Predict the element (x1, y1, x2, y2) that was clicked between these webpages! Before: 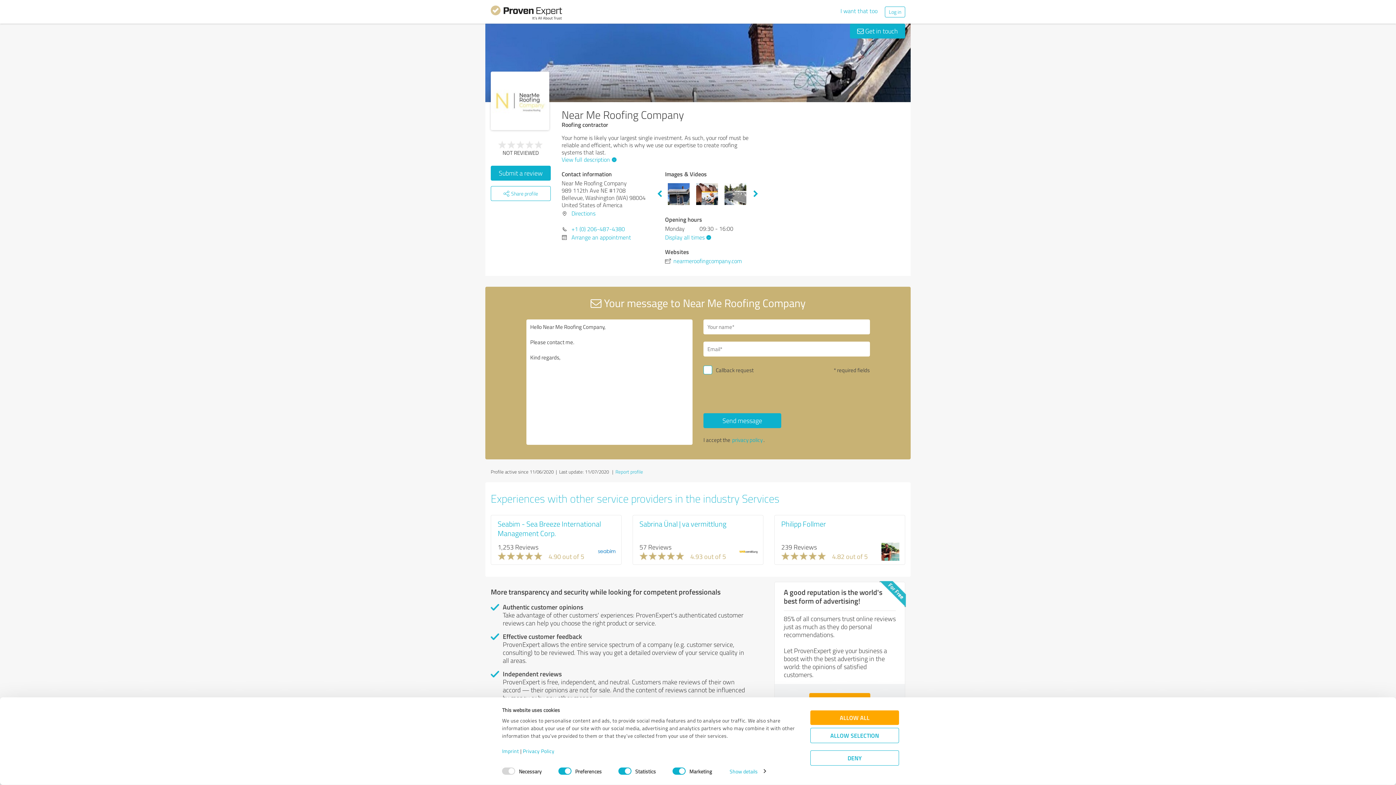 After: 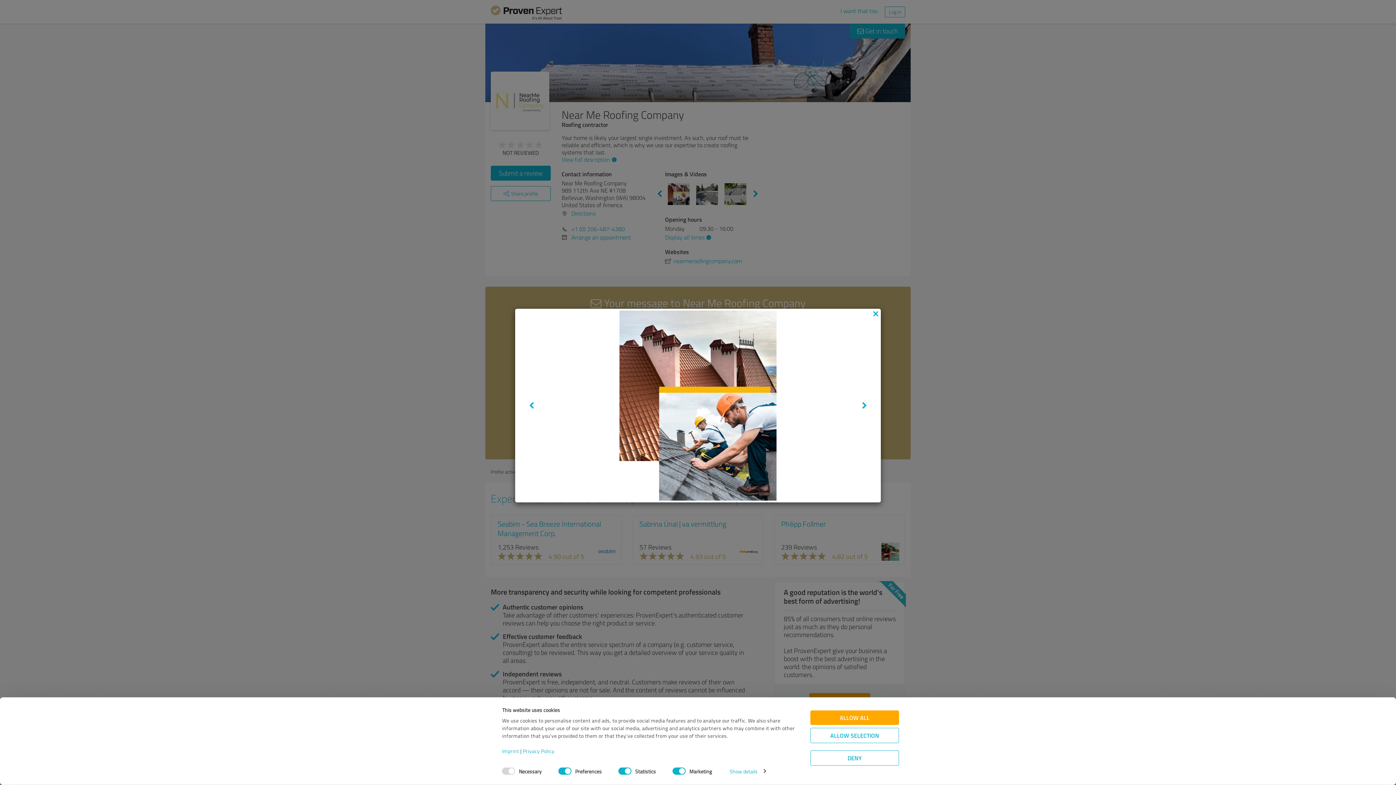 Action: bbox: (696, 183, 719, 205)